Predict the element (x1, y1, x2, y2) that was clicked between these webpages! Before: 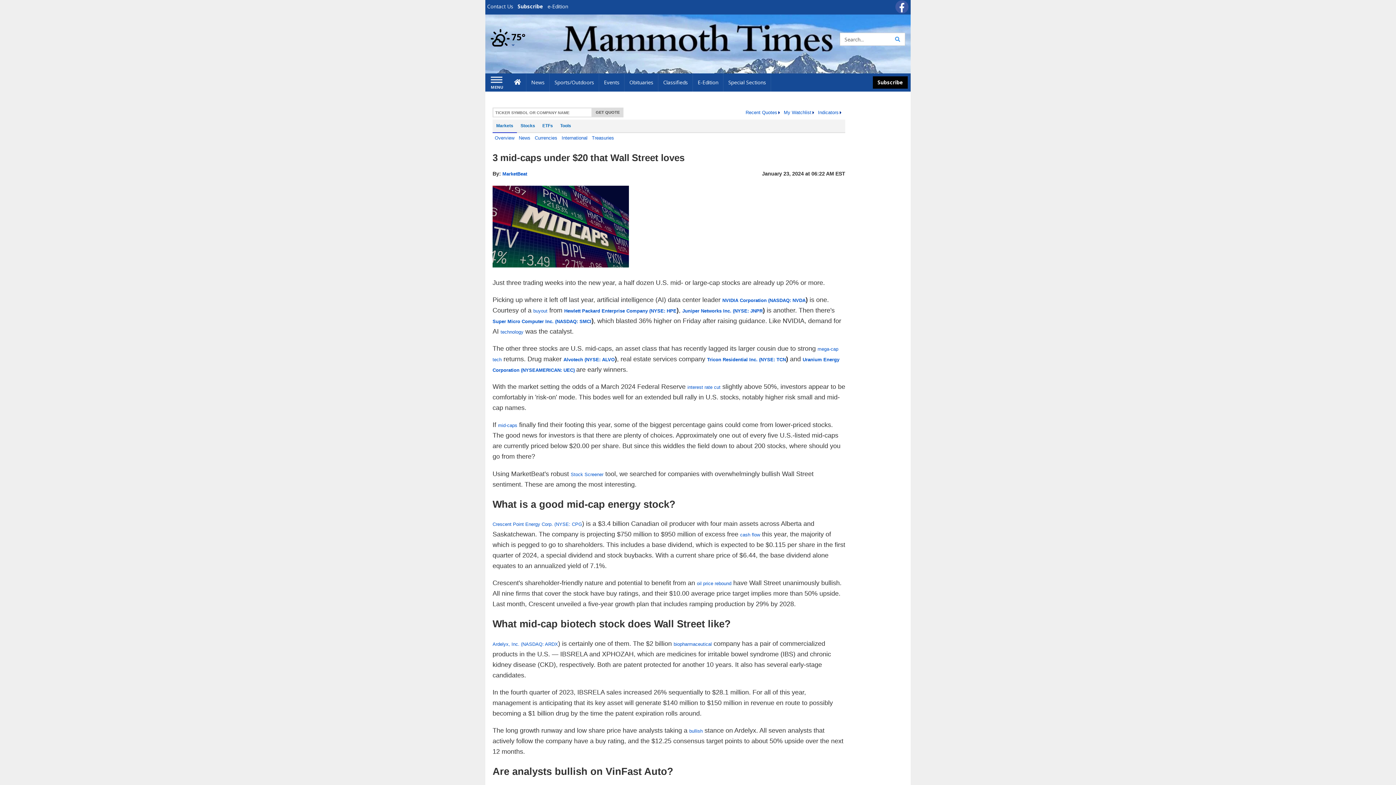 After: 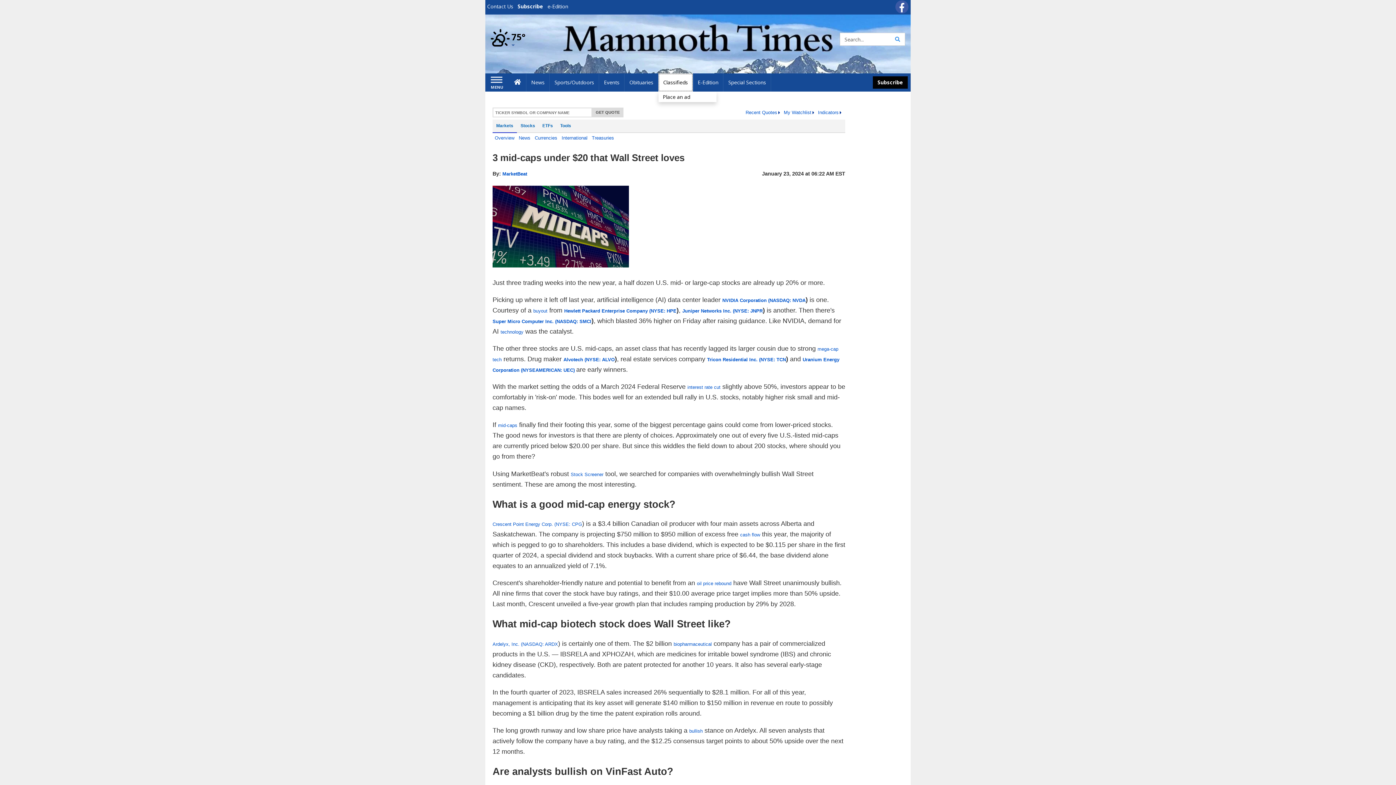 Action: label: Classifieds bbox: (658, 73, 693, 91)